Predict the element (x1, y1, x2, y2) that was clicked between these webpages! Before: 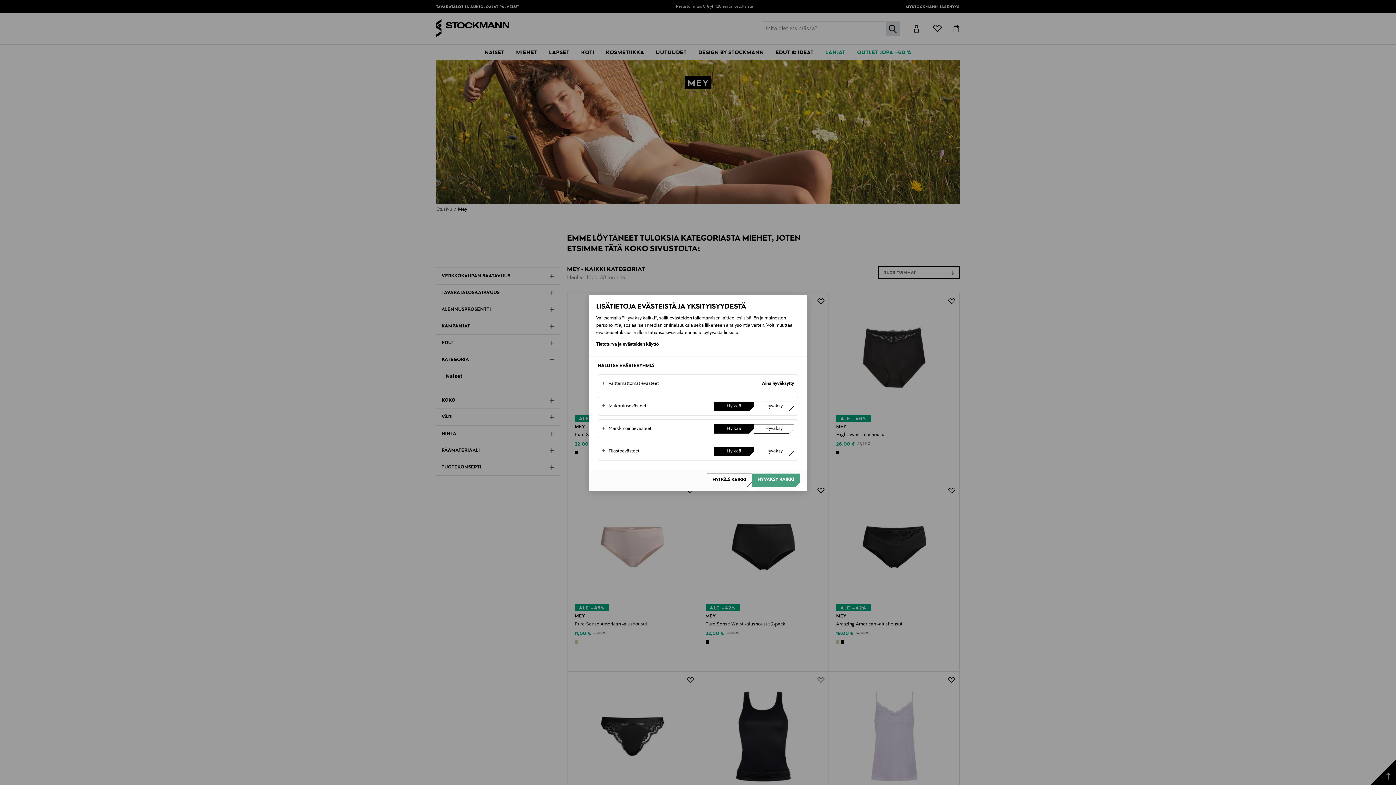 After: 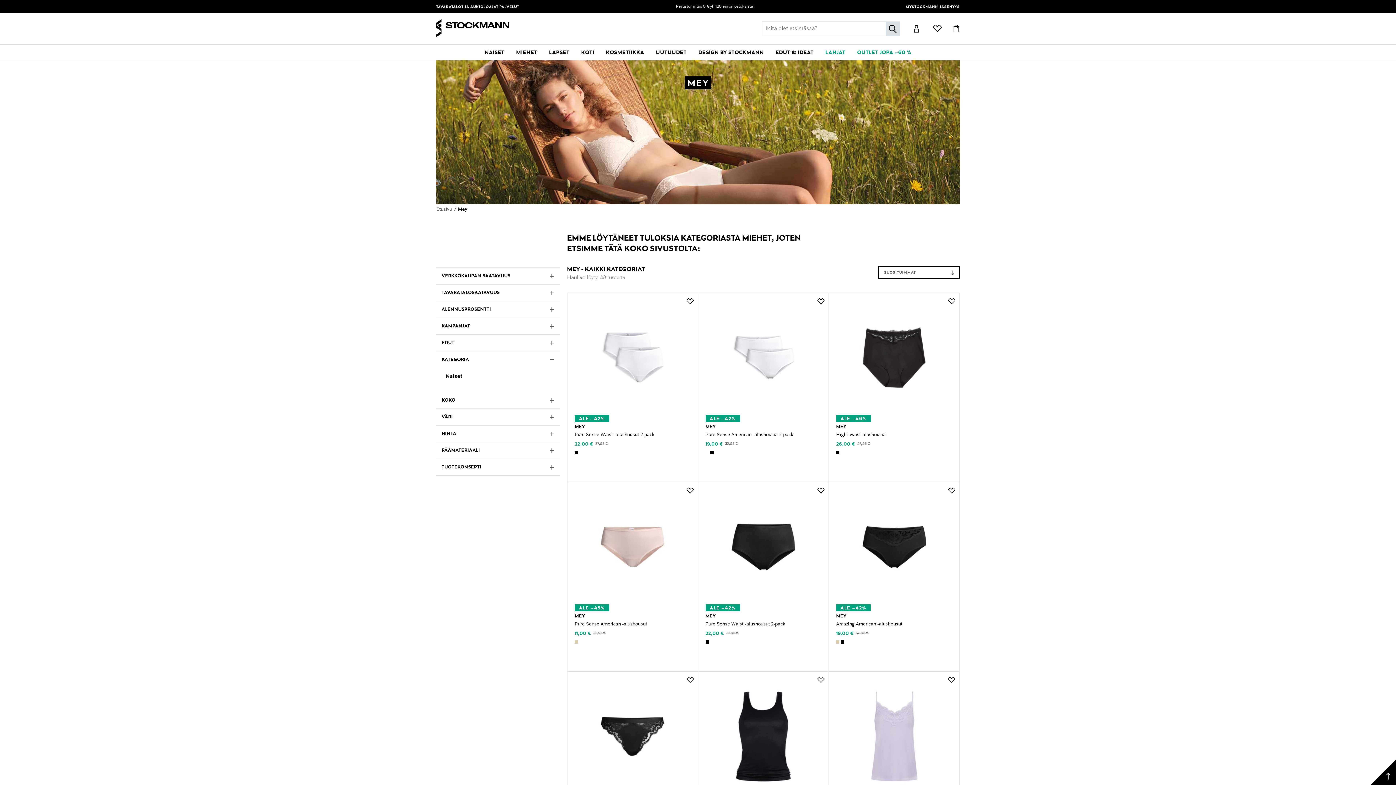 Action: label: Hyväksy kaikki bbox: (752, 473, 800, 487)